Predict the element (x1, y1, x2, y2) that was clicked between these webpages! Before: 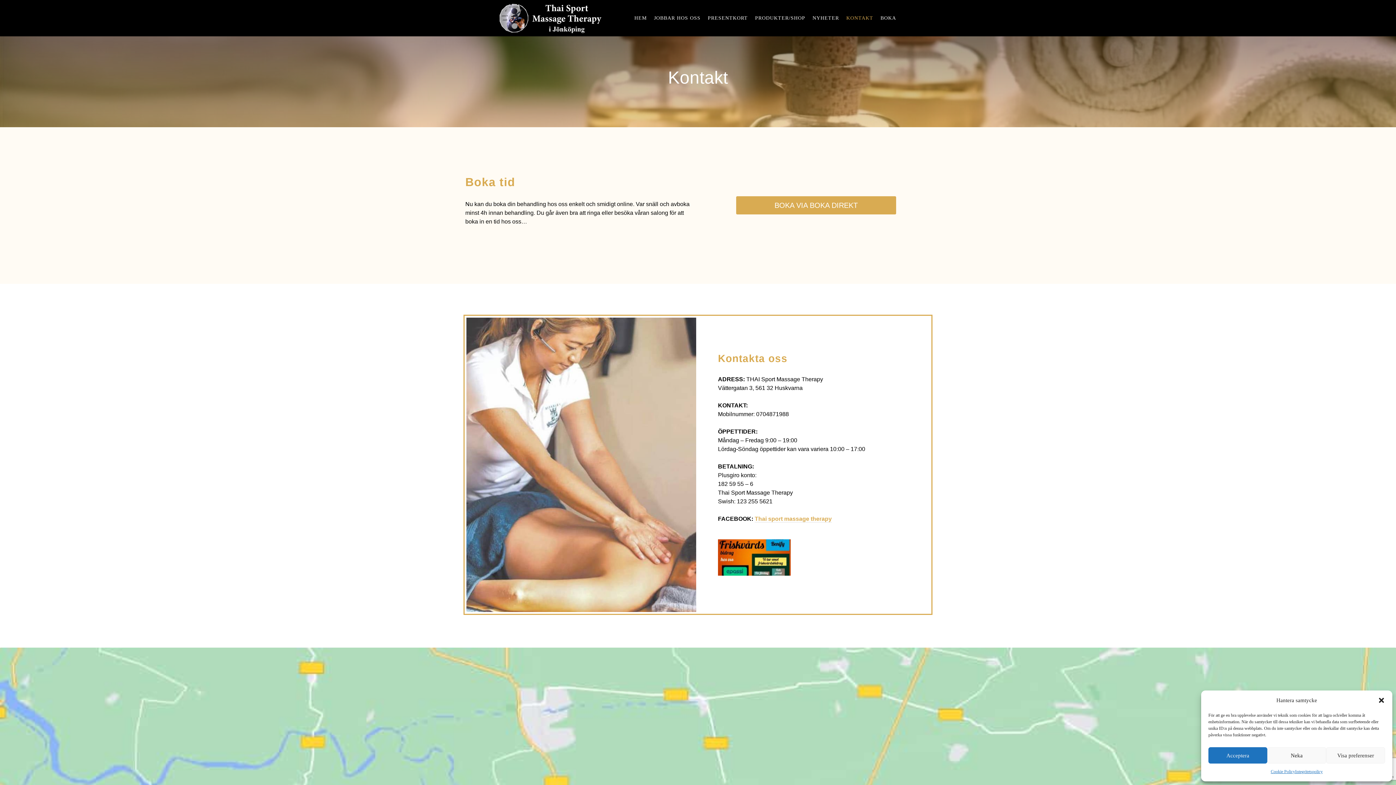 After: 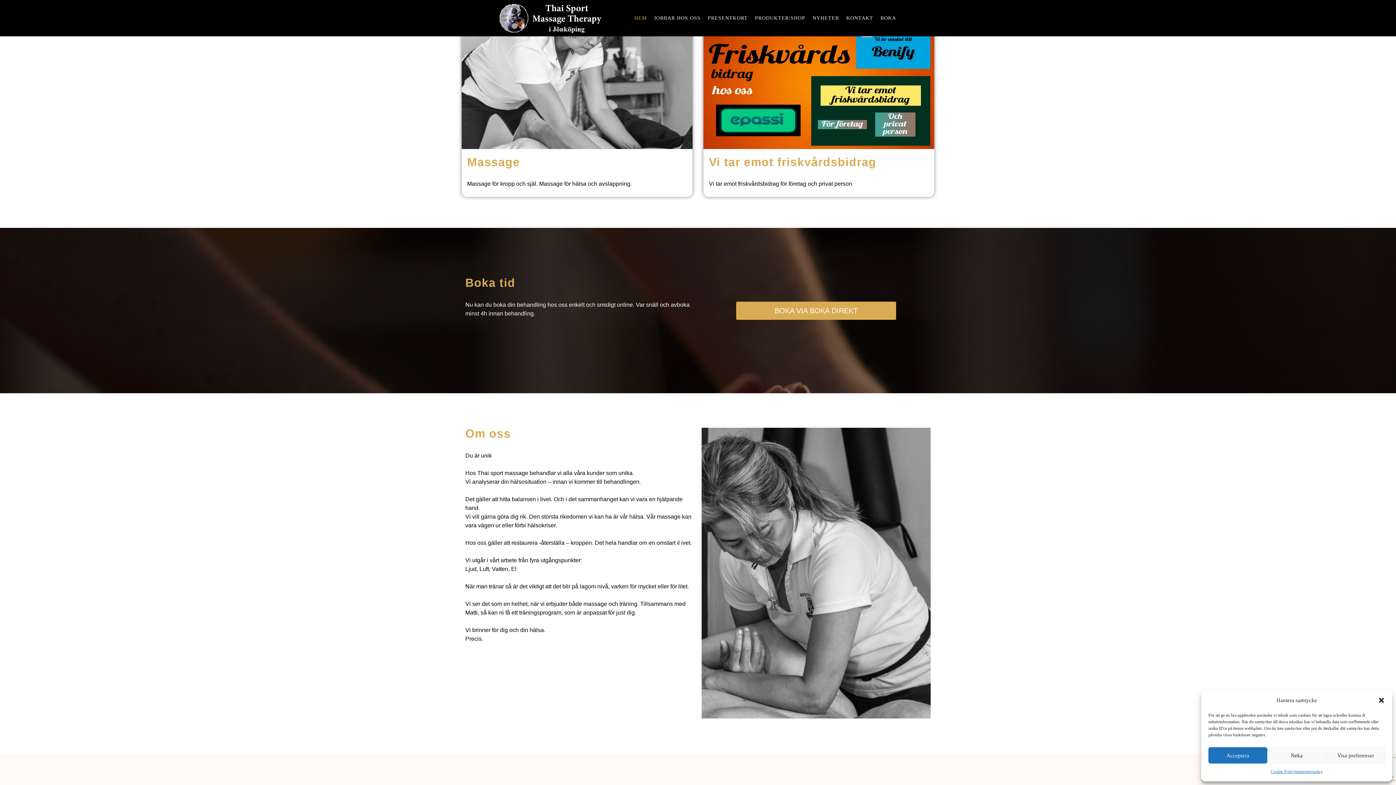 Action: bbox: (630, 10, 650, 26) label: HEM